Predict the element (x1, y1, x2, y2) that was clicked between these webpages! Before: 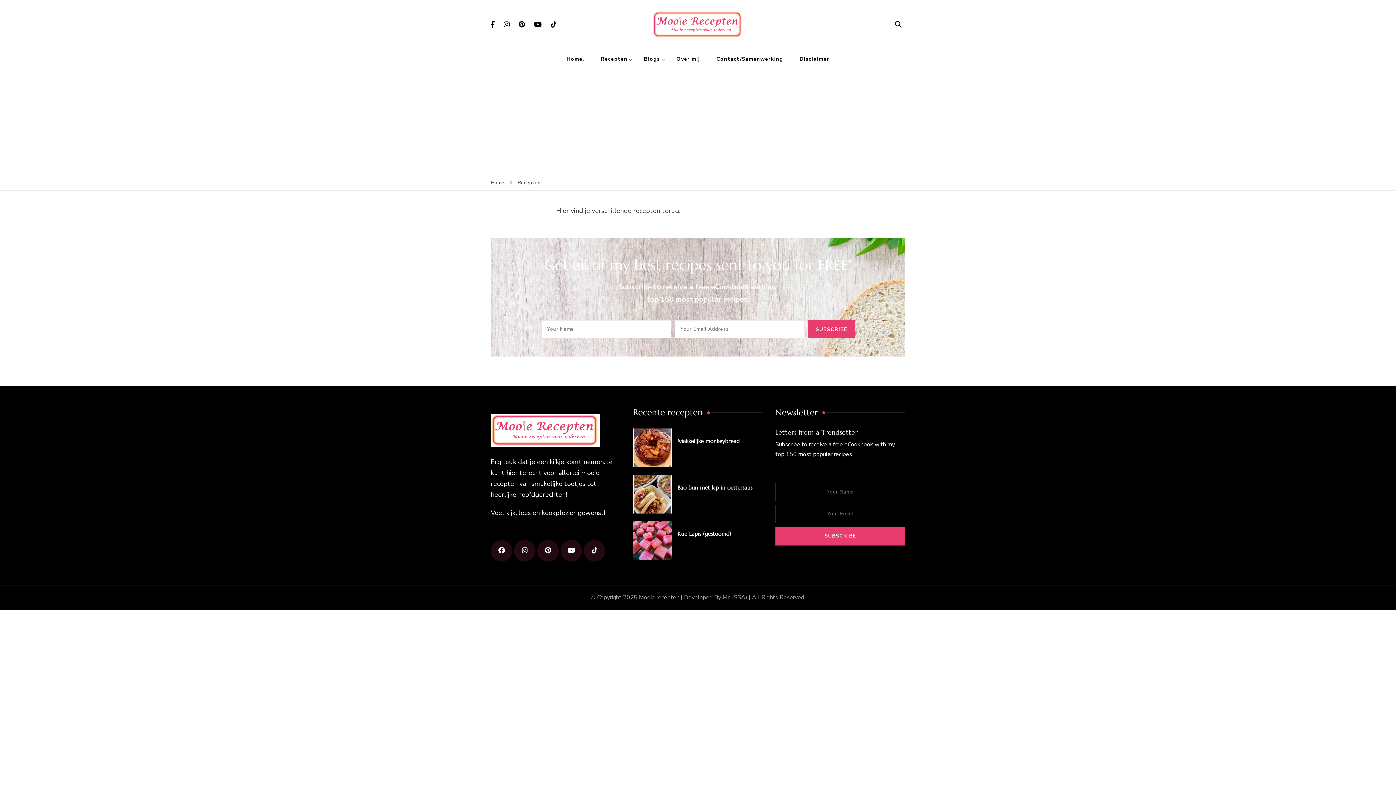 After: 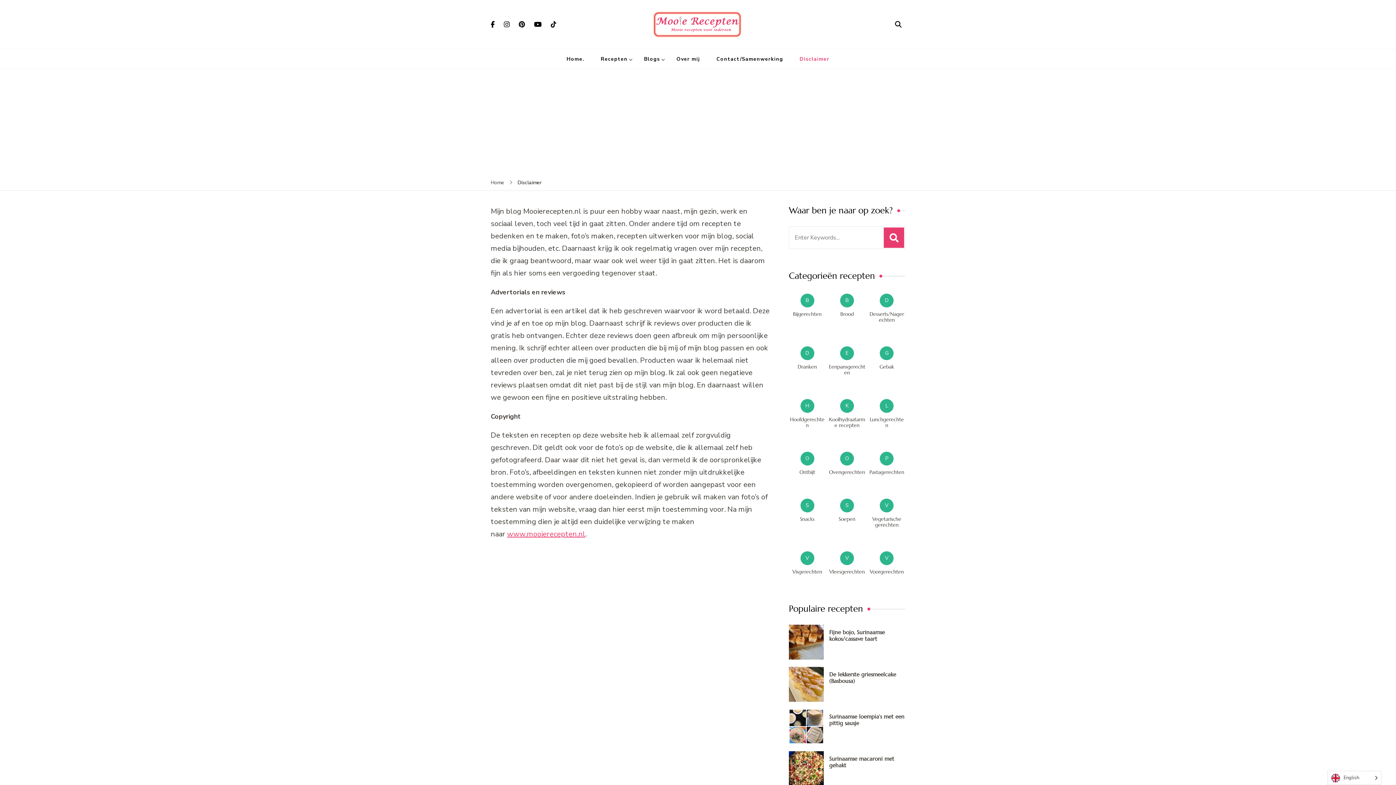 Action: bbox: (792, 49, 836, 68) label: Disclaimer